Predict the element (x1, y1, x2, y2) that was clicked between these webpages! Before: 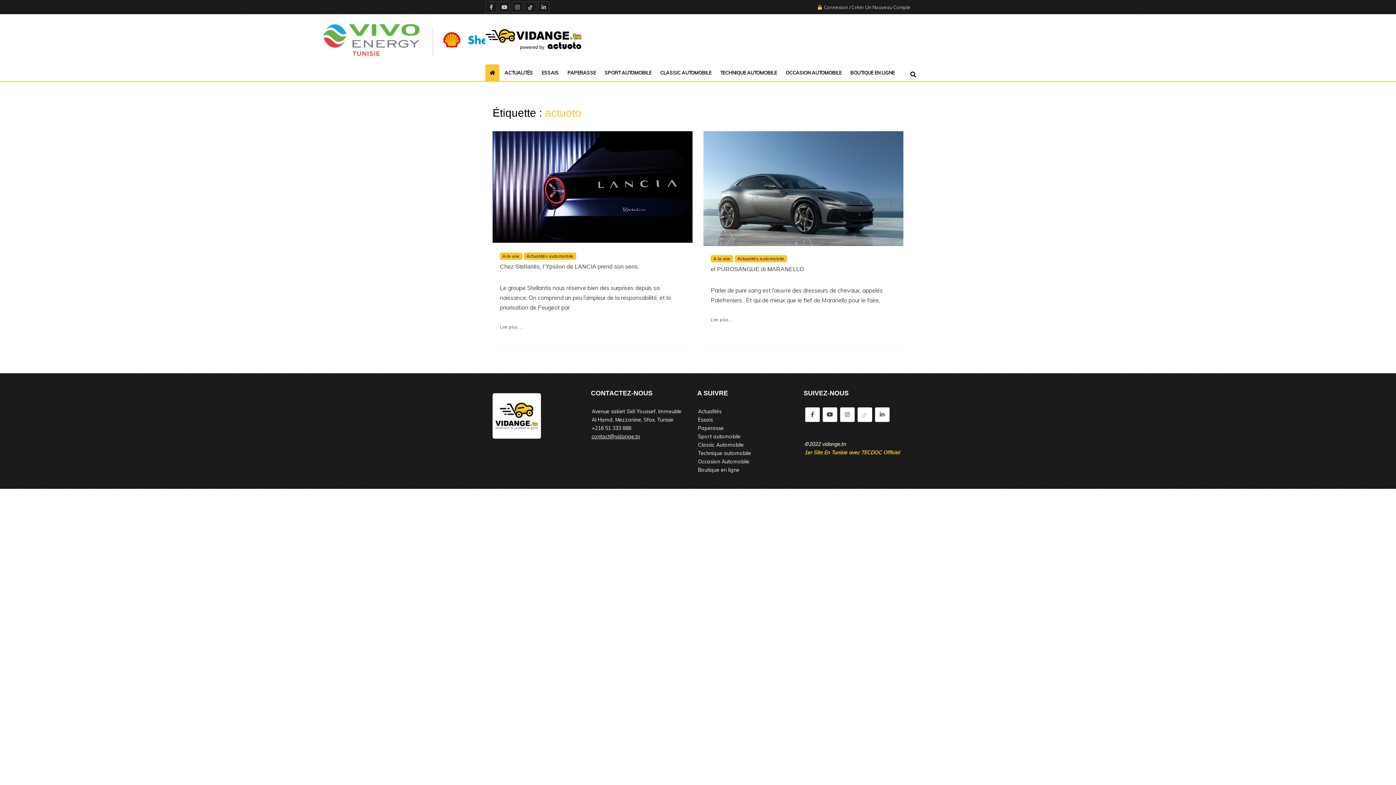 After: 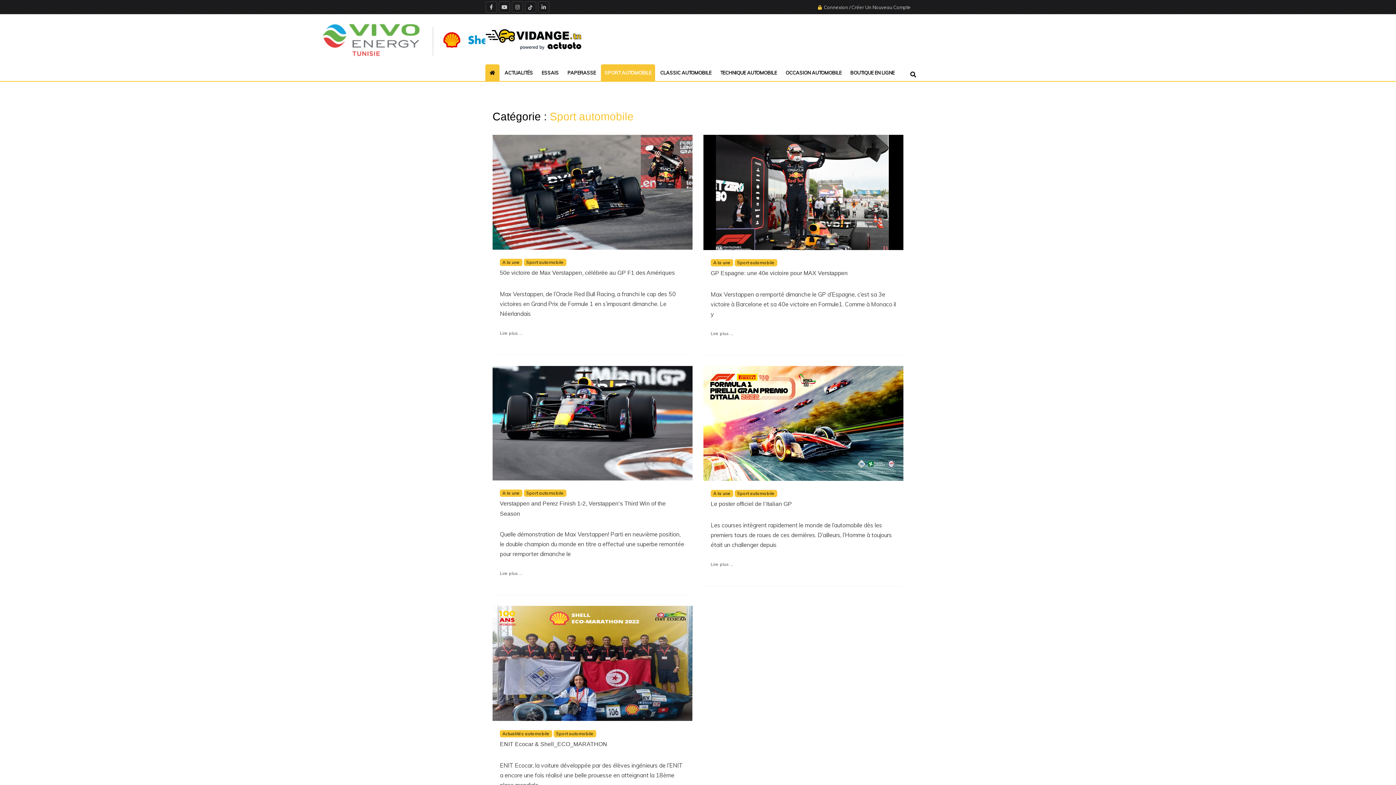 Action: label: Sport automobile bbox: (698, 433, 740, 440)